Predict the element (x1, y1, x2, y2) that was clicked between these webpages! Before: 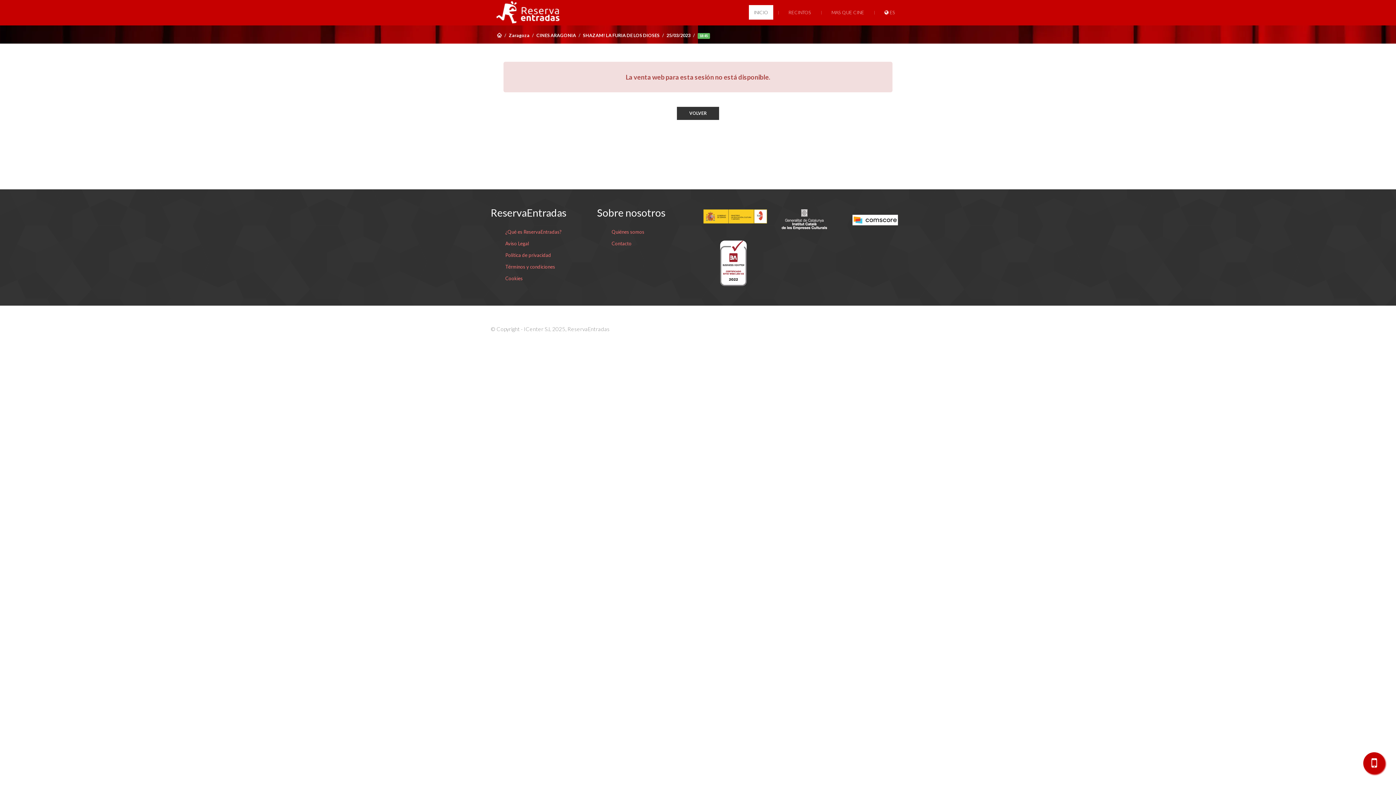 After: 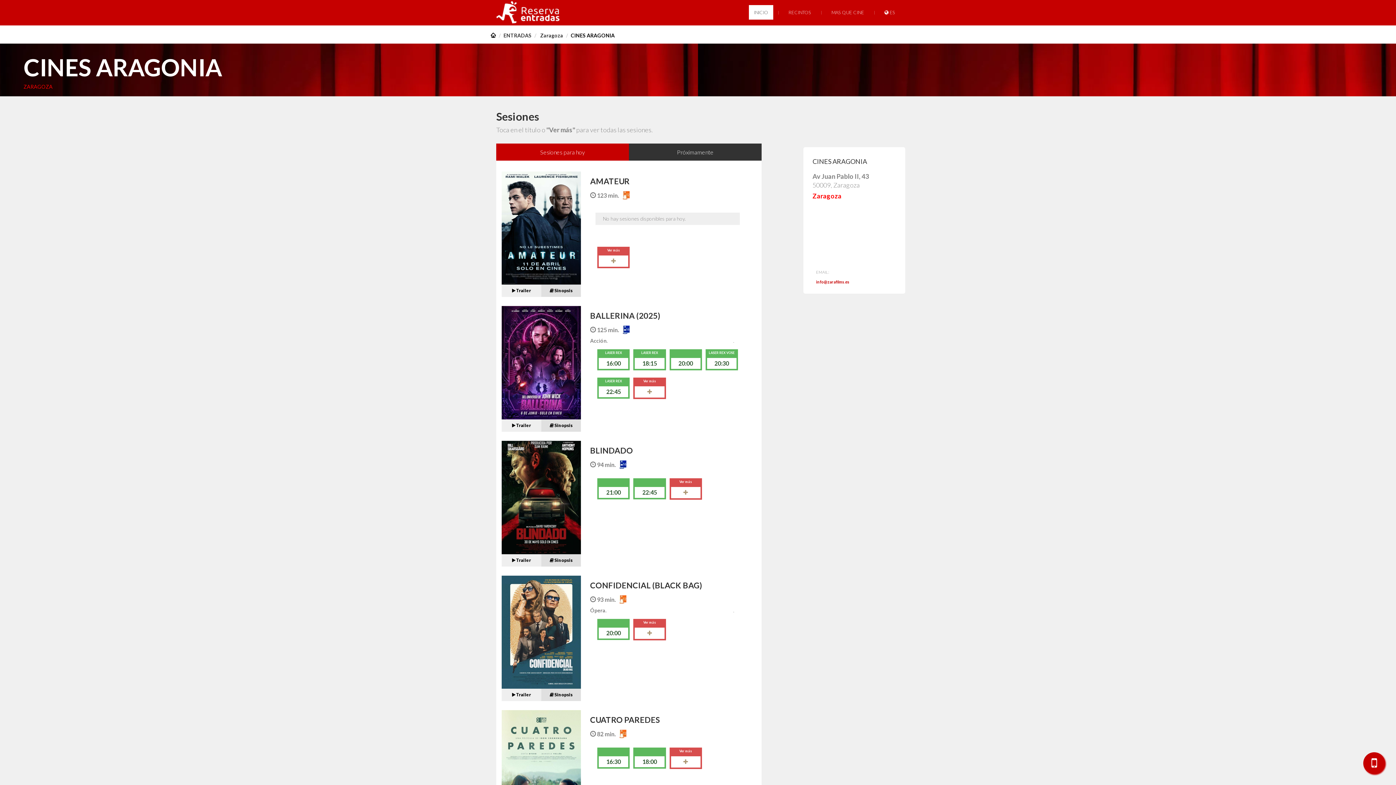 Action: bbox: (536, 32, 576, 38) label: CINES ARAGONIA